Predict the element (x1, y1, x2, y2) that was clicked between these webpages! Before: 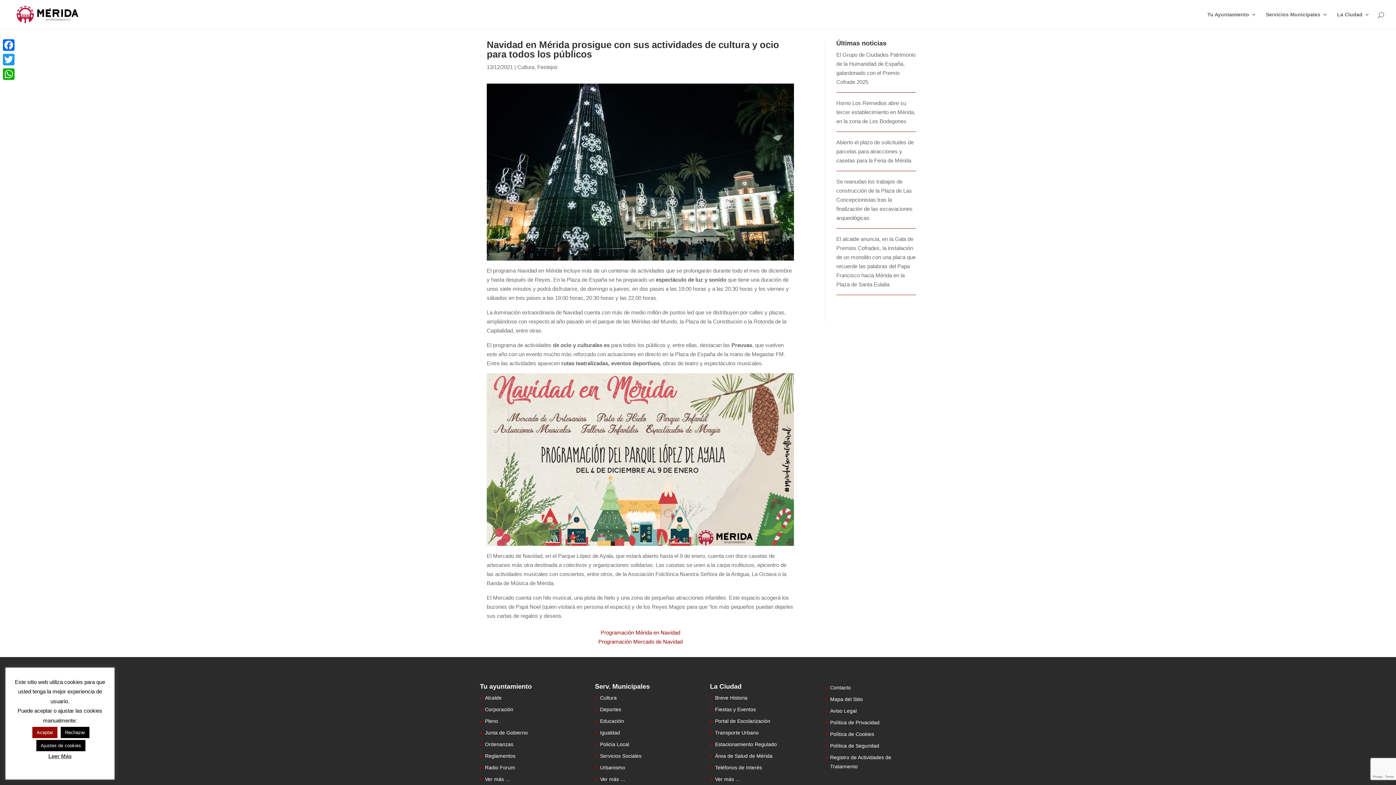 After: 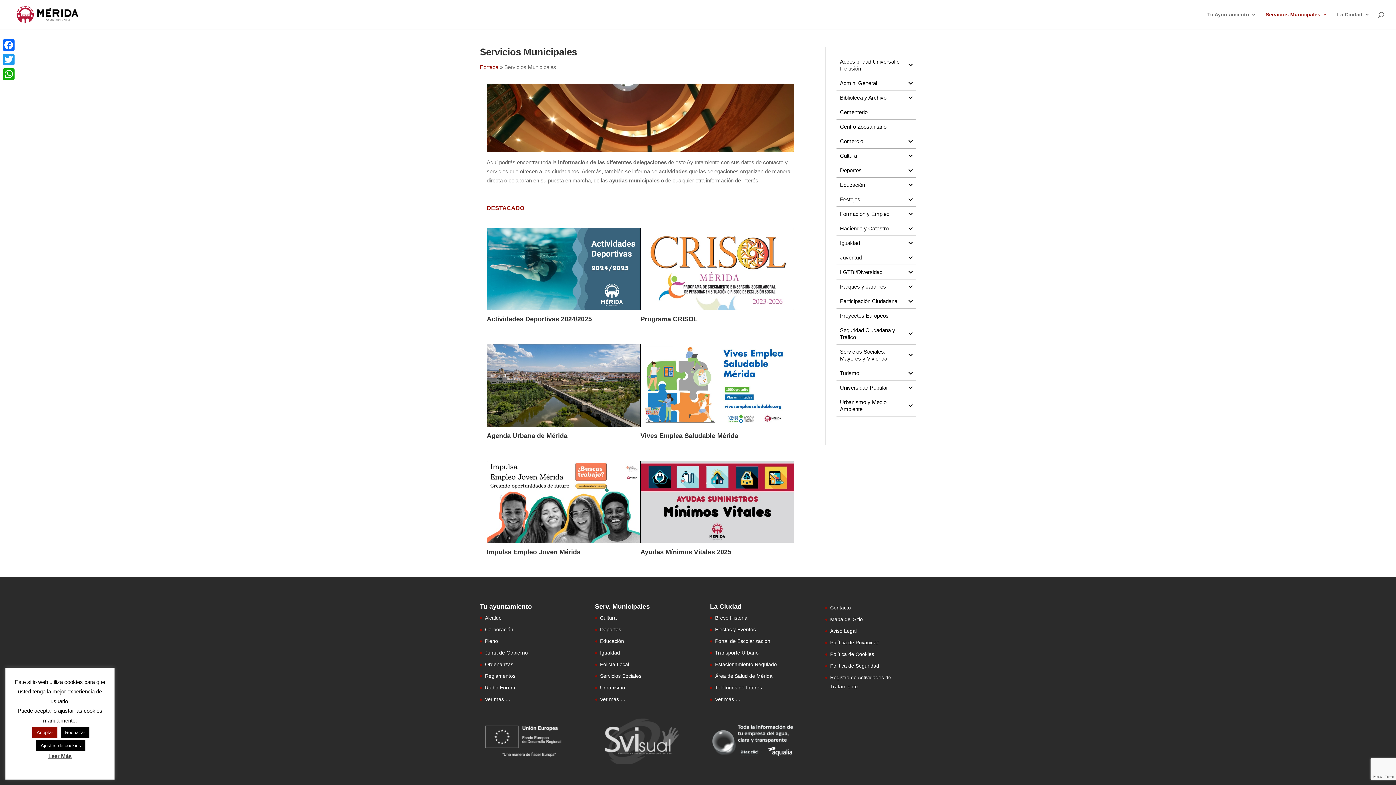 Action: bbox: (600, 776, 625, 782) label: Ver más …